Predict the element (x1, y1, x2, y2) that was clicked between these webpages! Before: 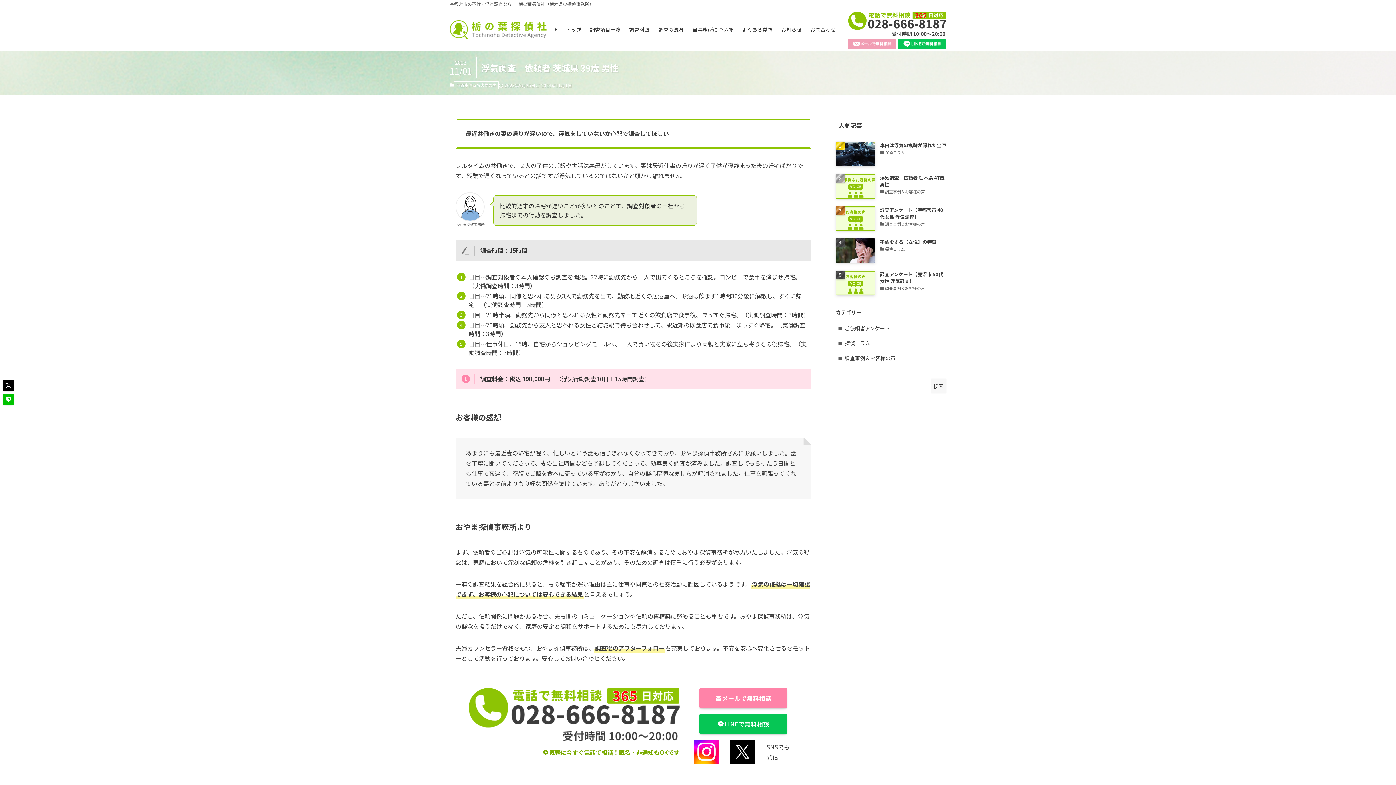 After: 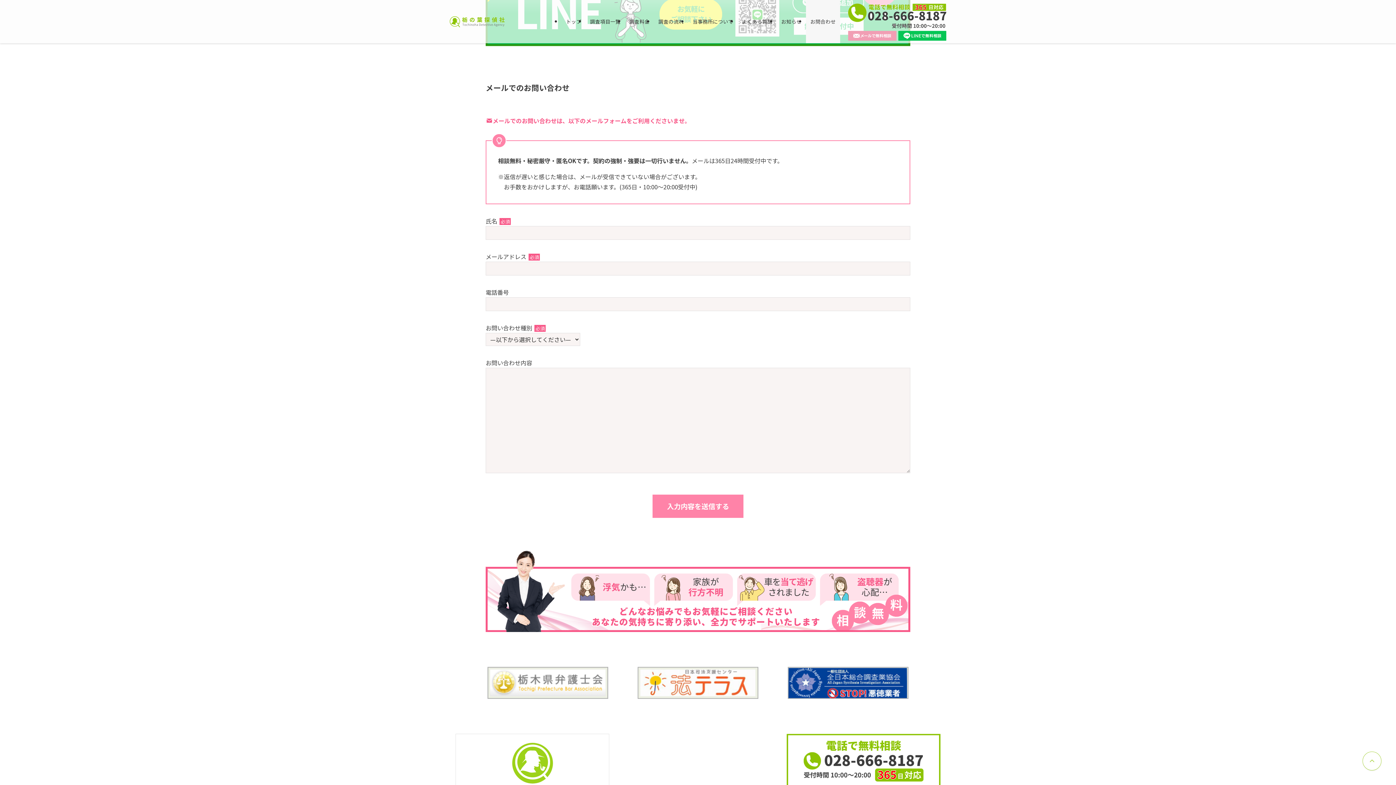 Action: bbox: (848, 41, 896, 50)